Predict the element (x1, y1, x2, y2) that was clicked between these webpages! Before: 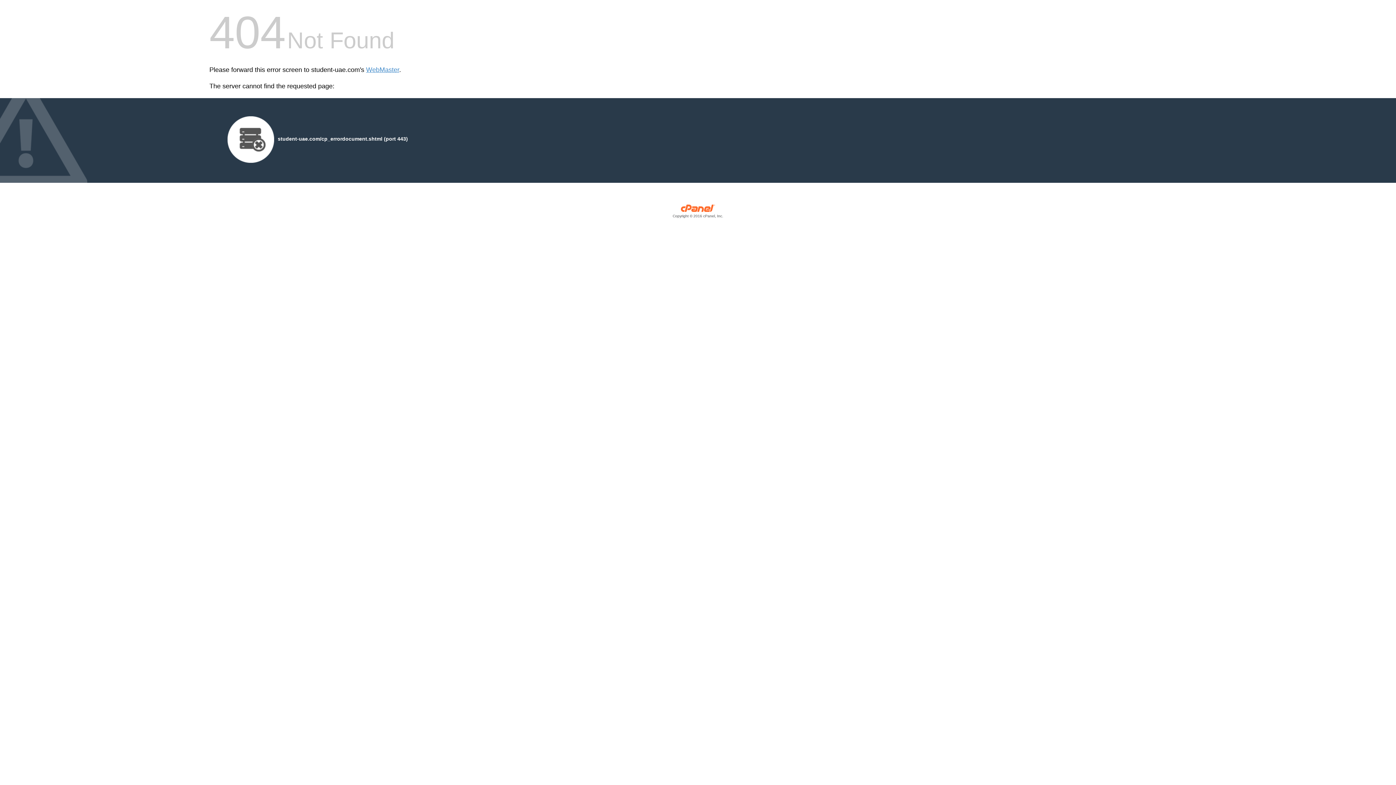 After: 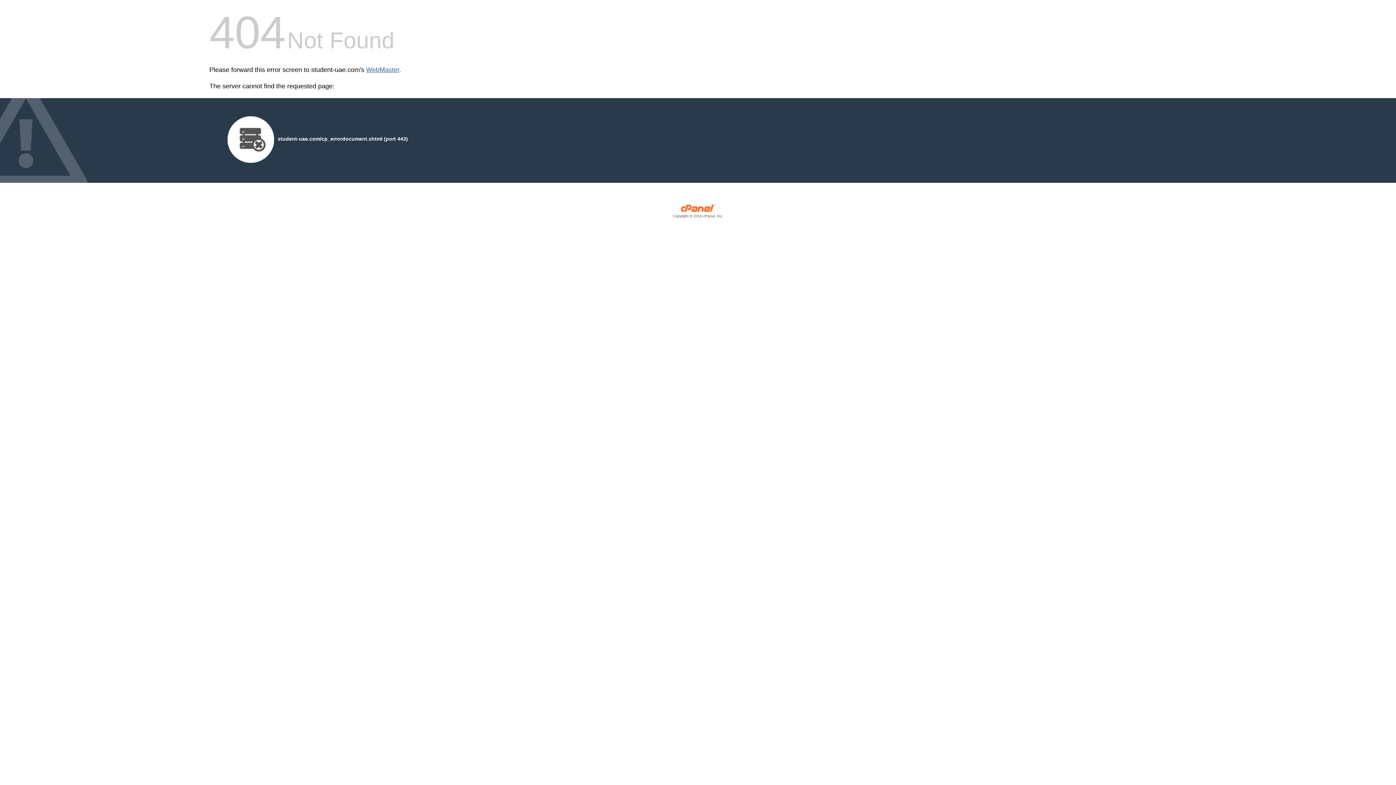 Action: label: WebMaster bbox: (366, 66, 399, 73)